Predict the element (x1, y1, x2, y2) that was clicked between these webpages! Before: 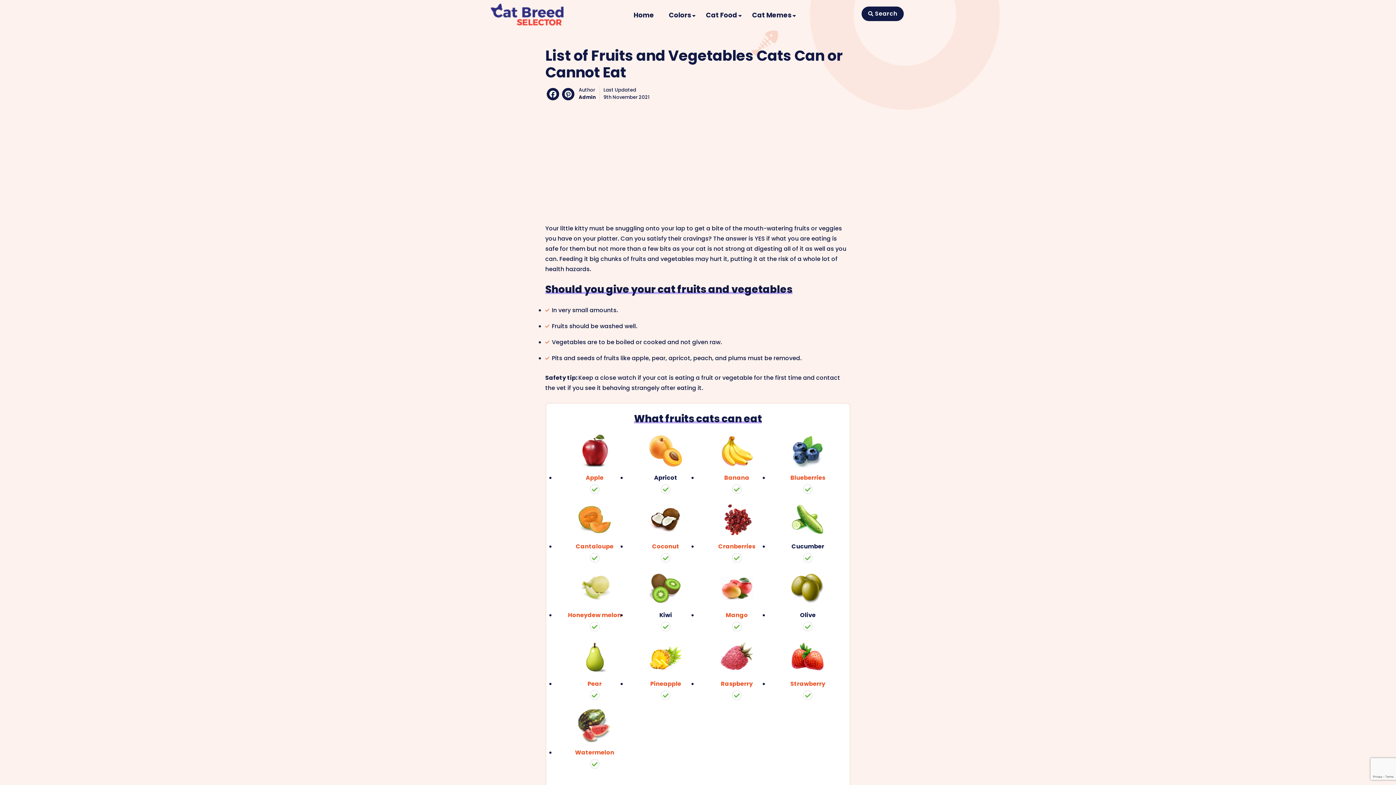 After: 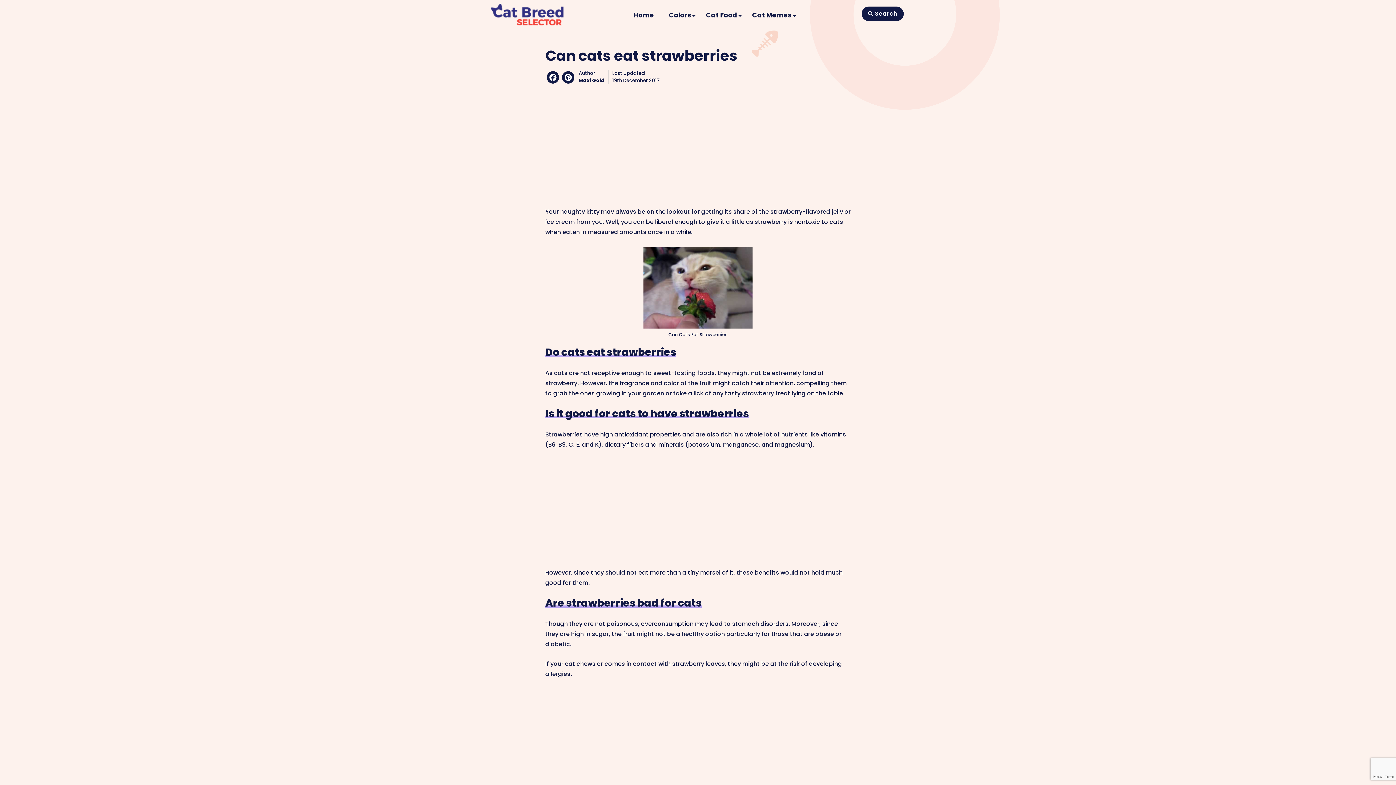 Action: label: Strawberry bbox: (790, 680, 825, 688)